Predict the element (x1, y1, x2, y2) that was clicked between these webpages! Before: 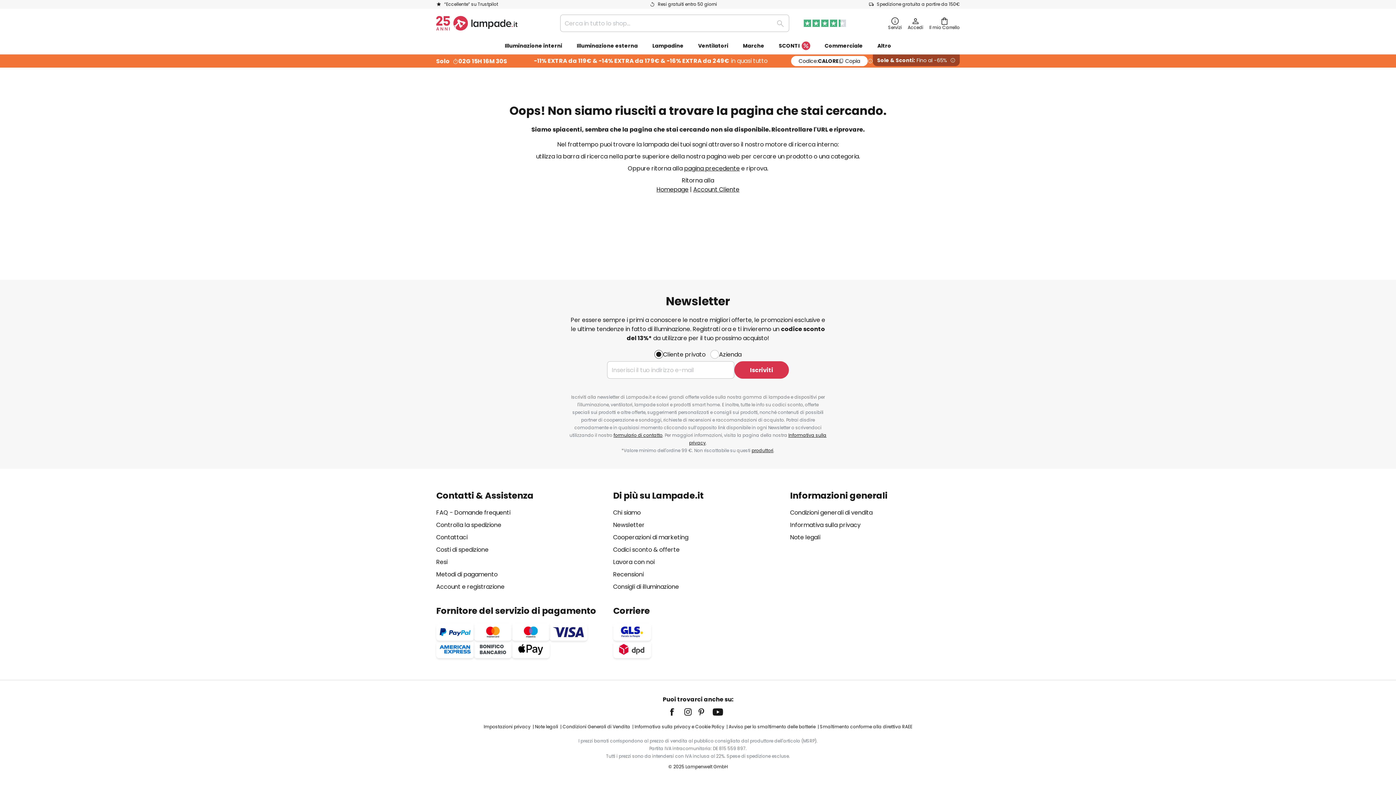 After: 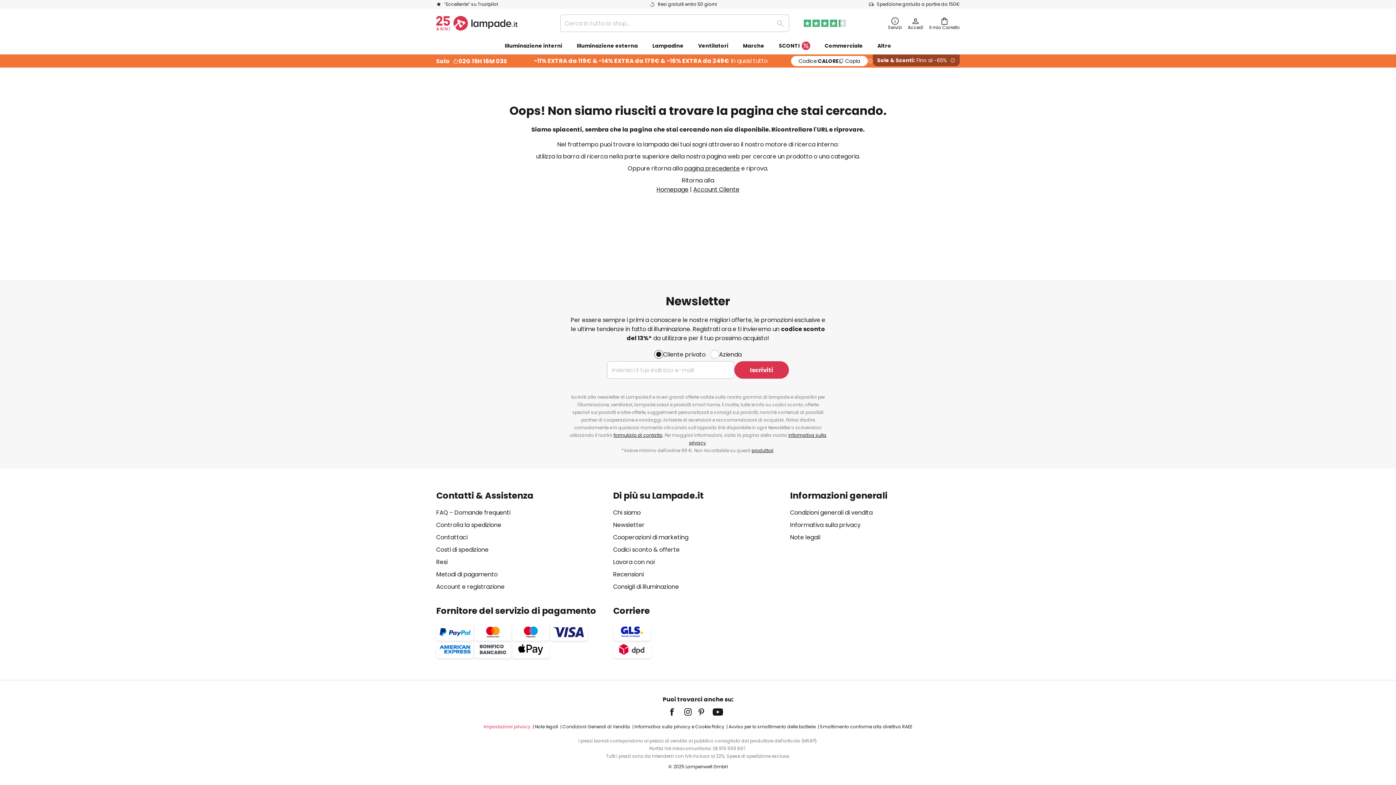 Action: bbox: (483, 724, 530, 730) label: Impostazioni privacy